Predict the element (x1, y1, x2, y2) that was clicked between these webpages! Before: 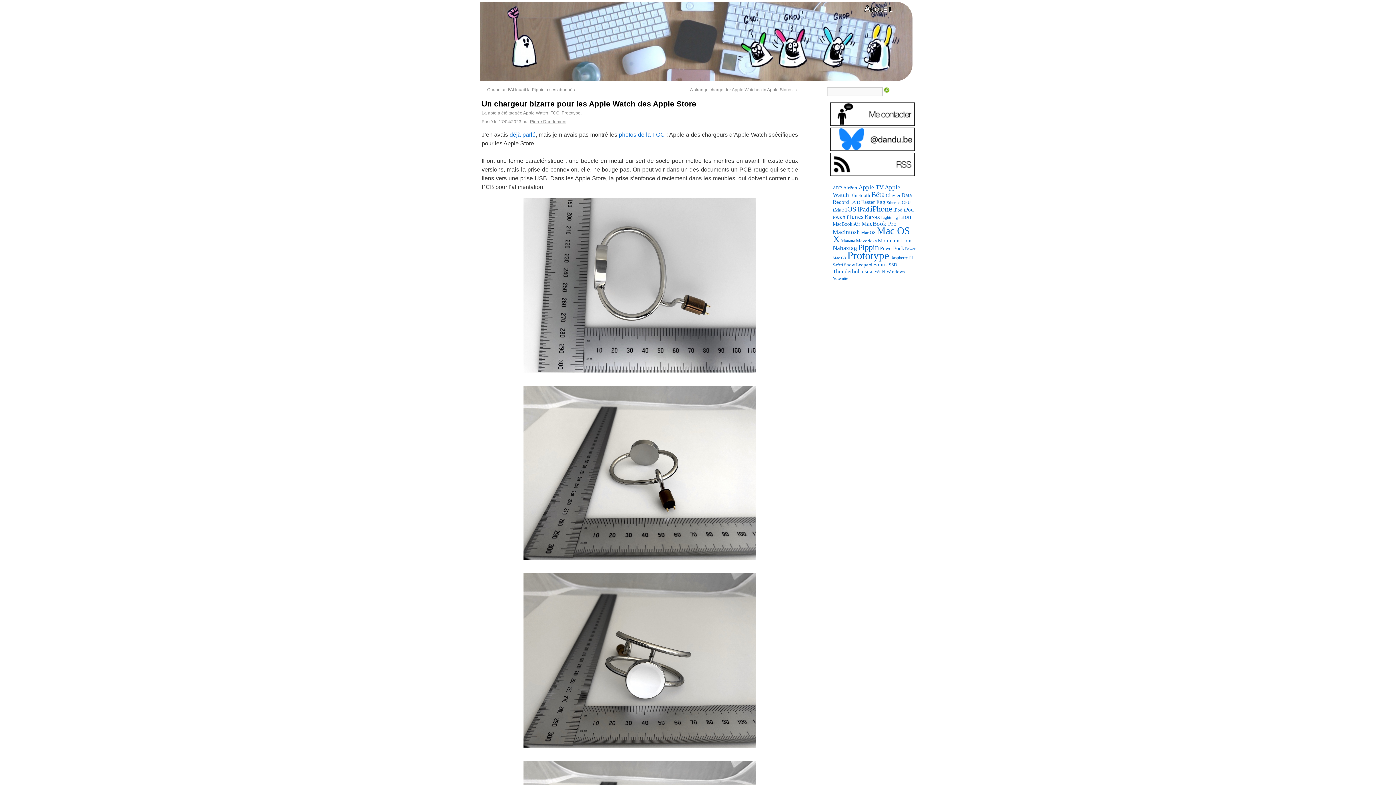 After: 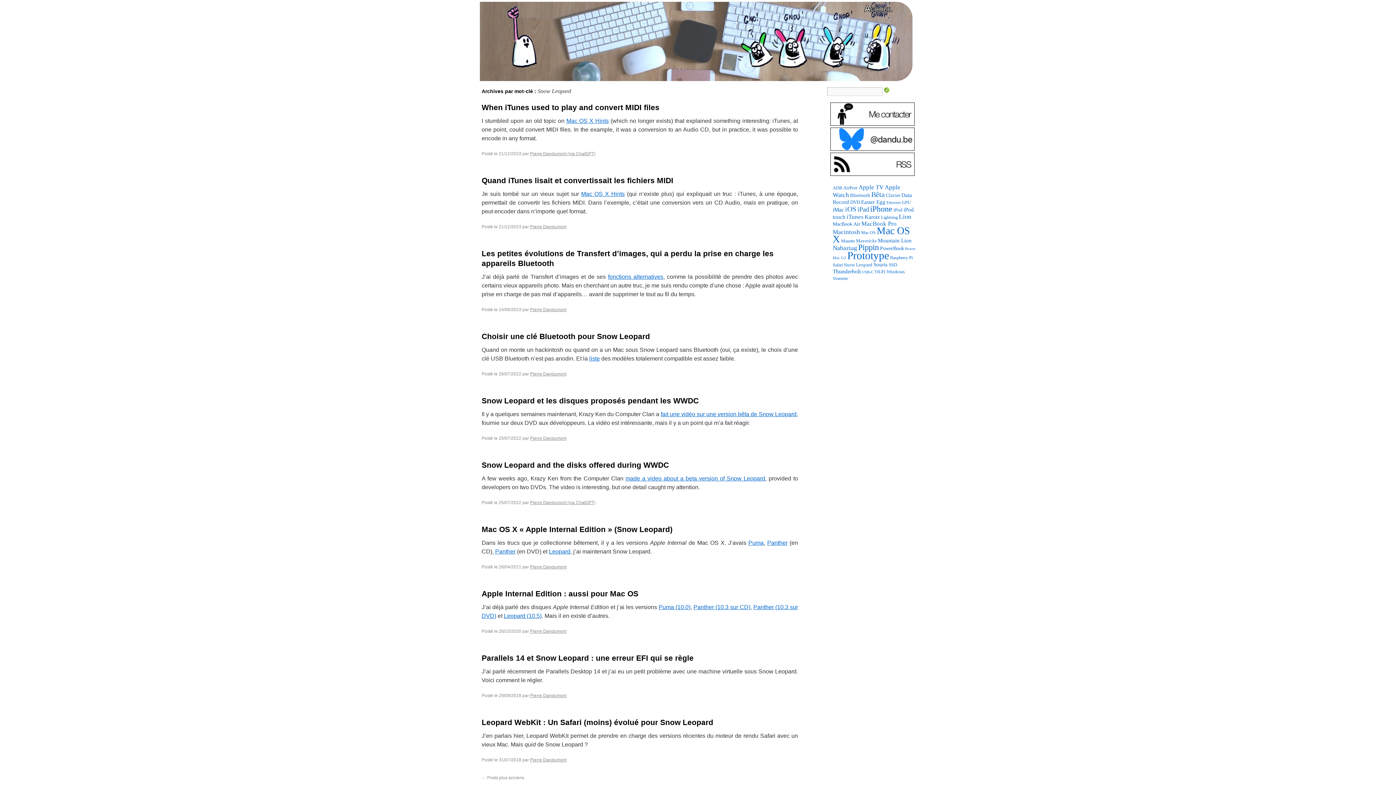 Action: bbox: (844, 262, 872, 267) label: Snow Leopard (94 éléments)